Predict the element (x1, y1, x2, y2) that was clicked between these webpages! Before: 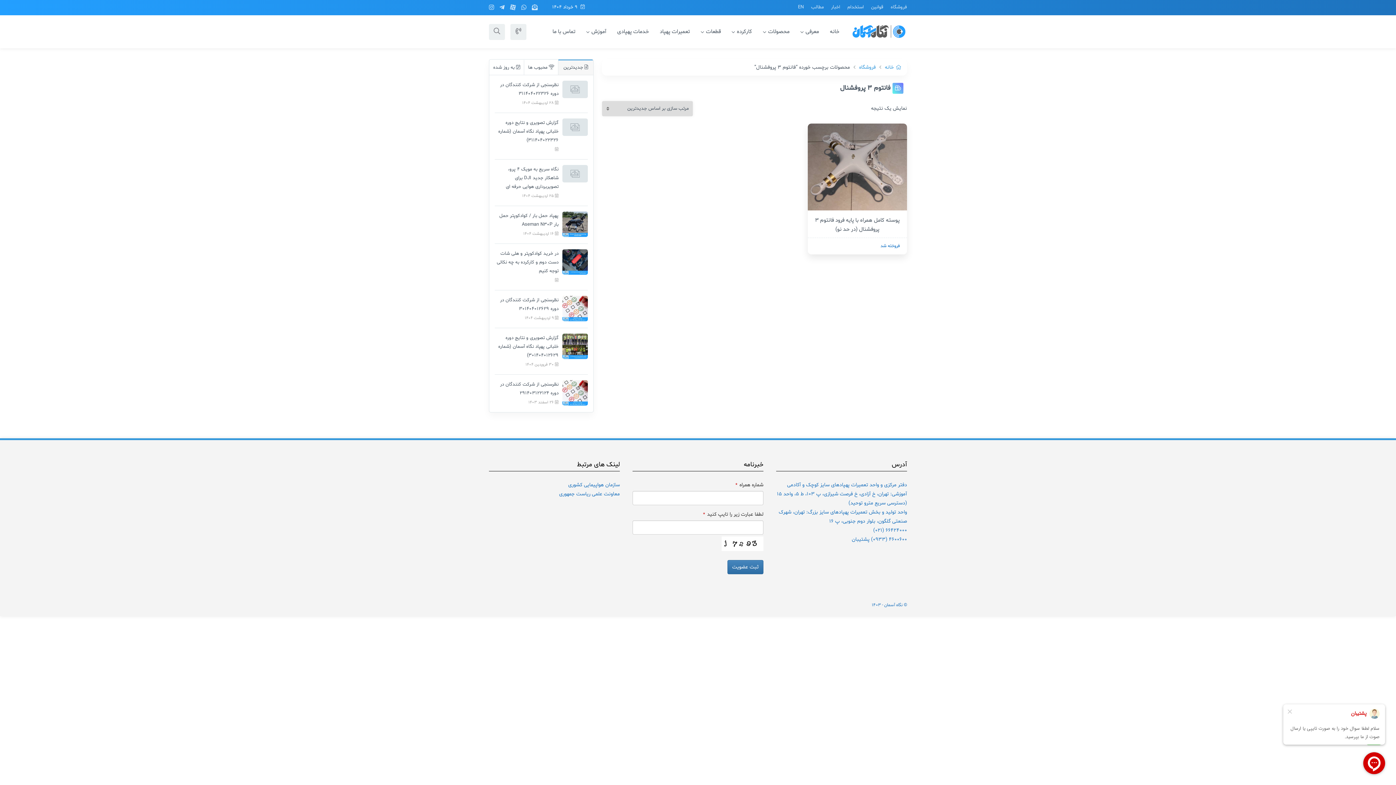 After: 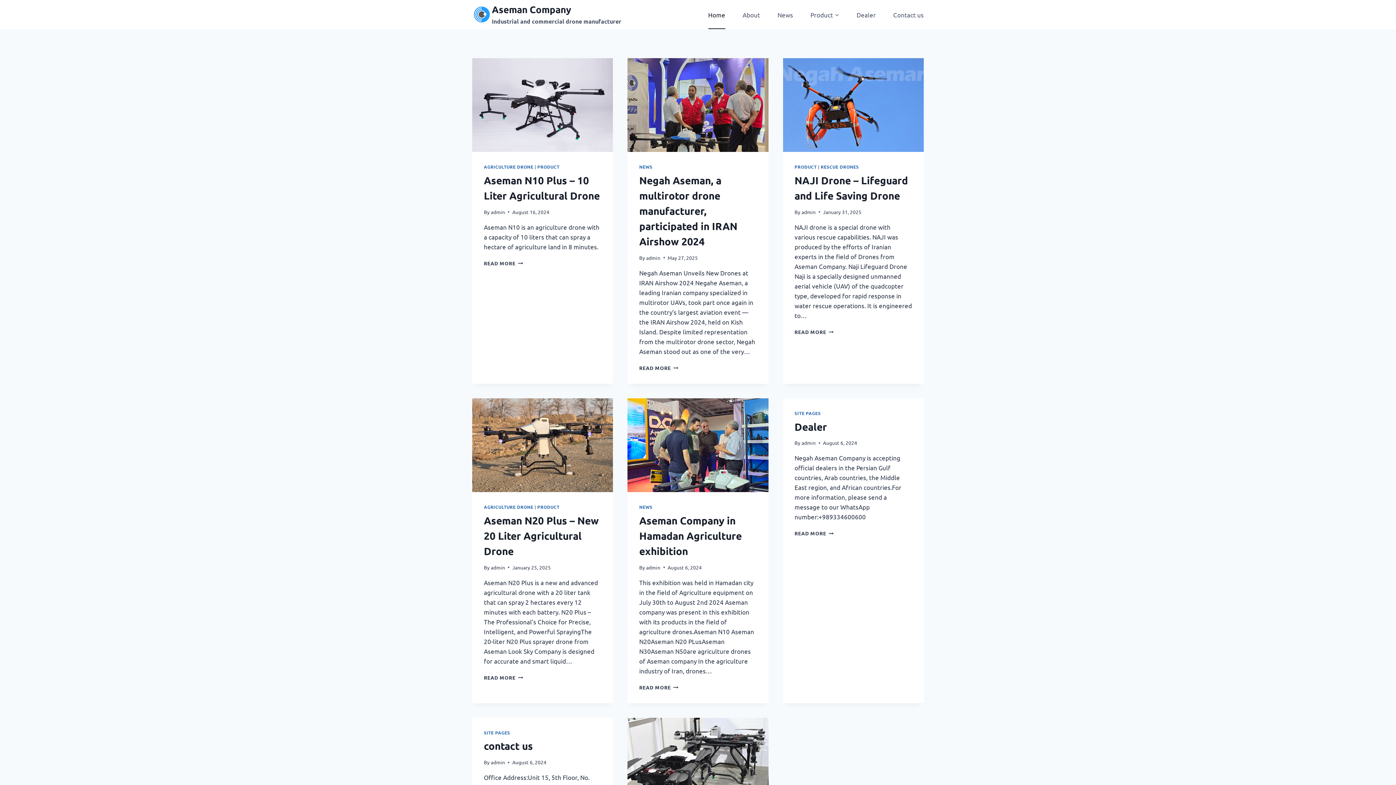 Action: bbox: (798, 0, 804, 14) label: EN